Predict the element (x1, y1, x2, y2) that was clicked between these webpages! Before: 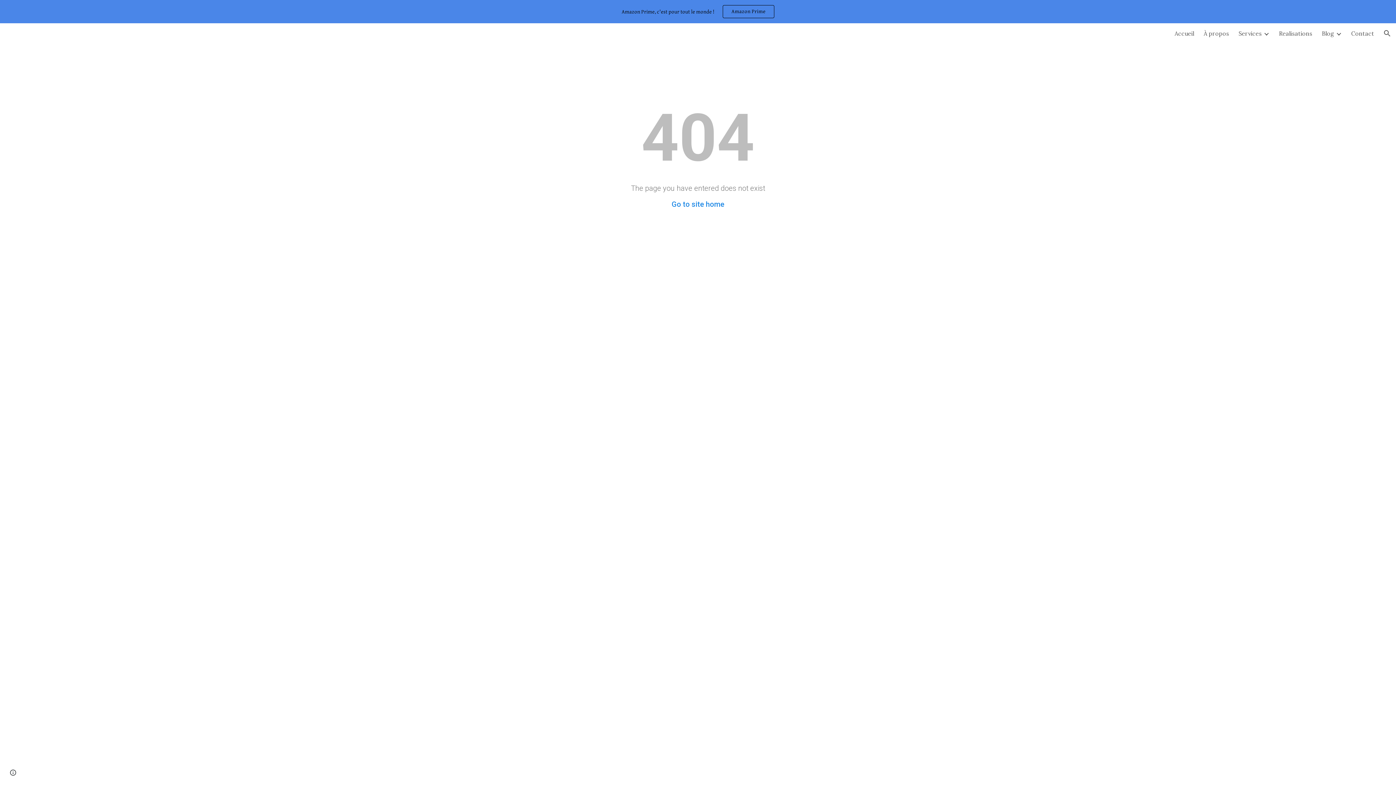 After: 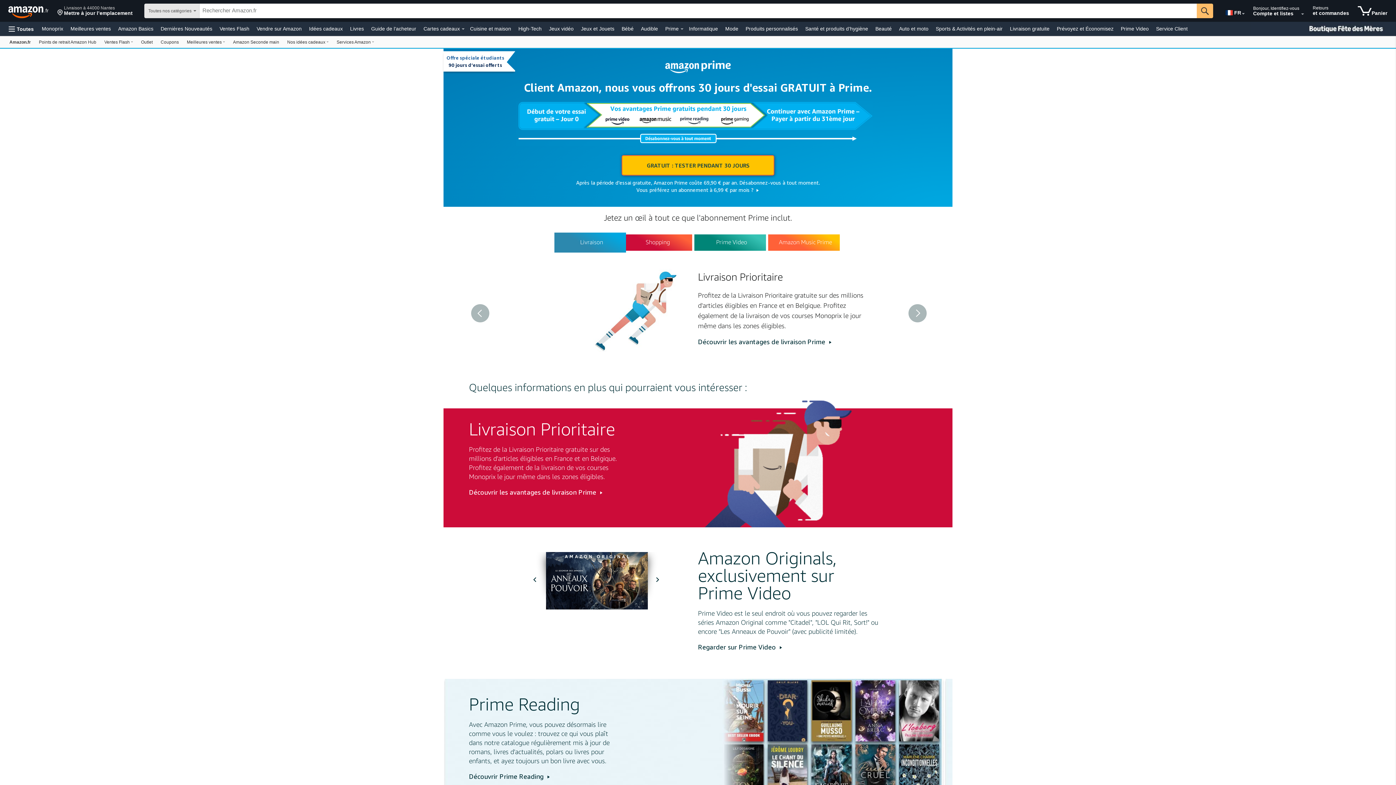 Action: bbox: (723, 5, 774, 17) label: Amazon Prime